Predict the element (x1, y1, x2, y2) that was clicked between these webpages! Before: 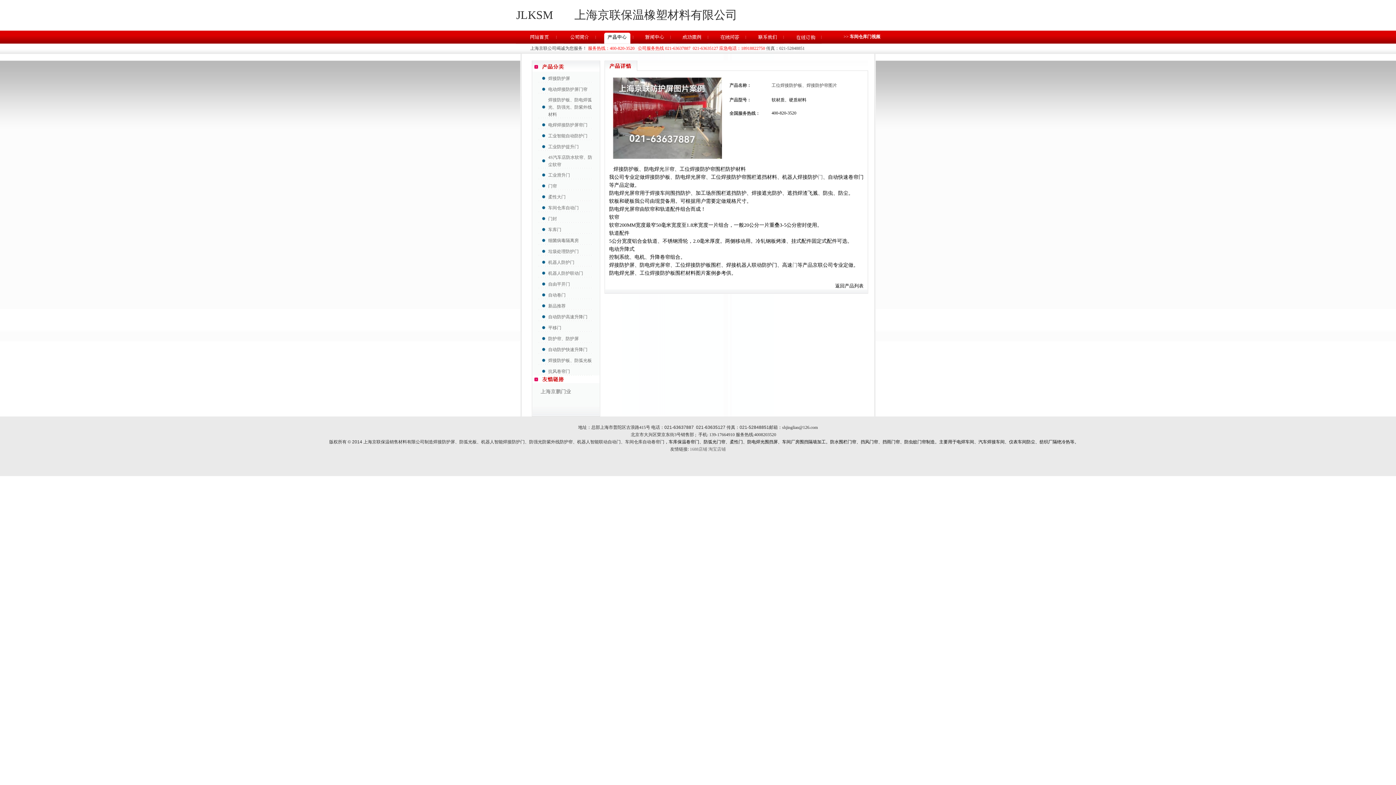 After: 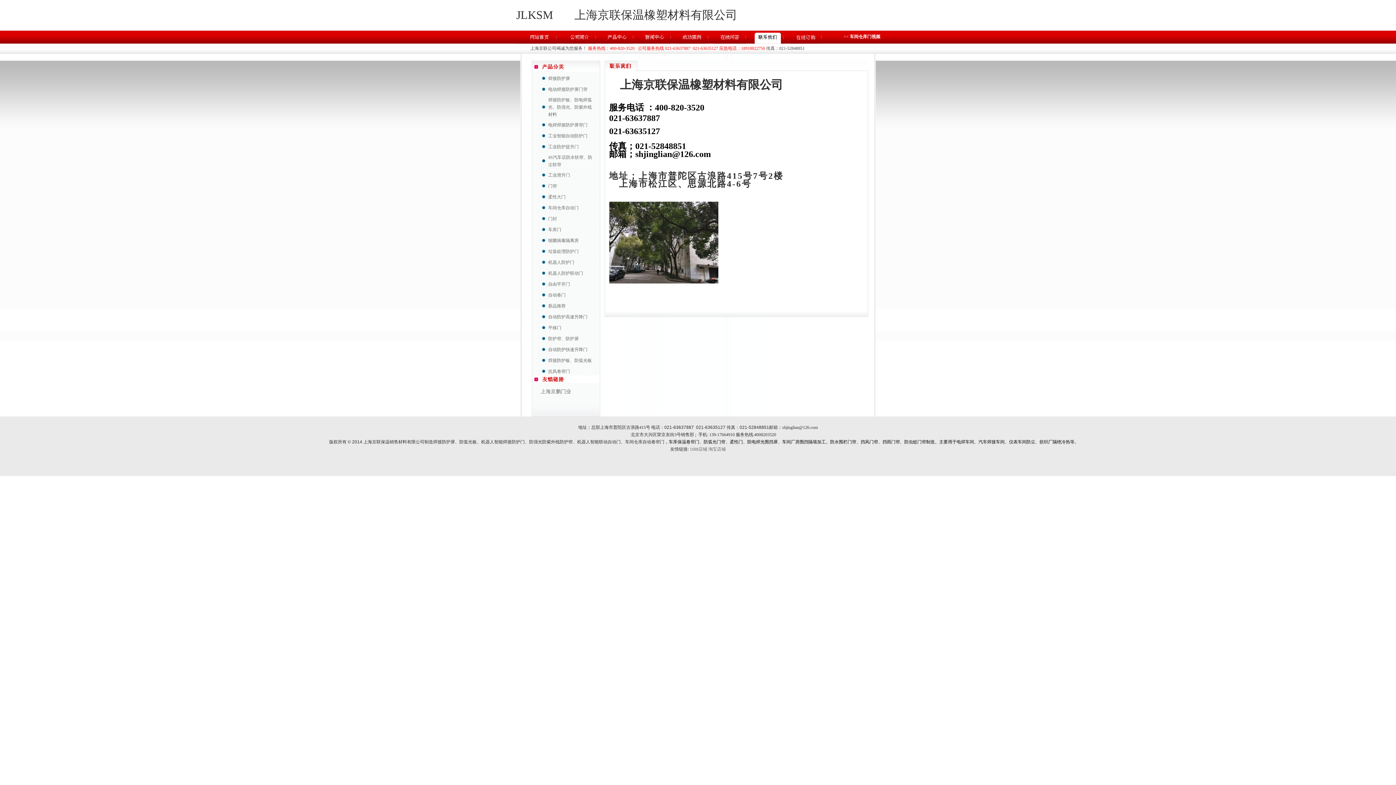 Action: bbox: (751, 30, 789, 43)